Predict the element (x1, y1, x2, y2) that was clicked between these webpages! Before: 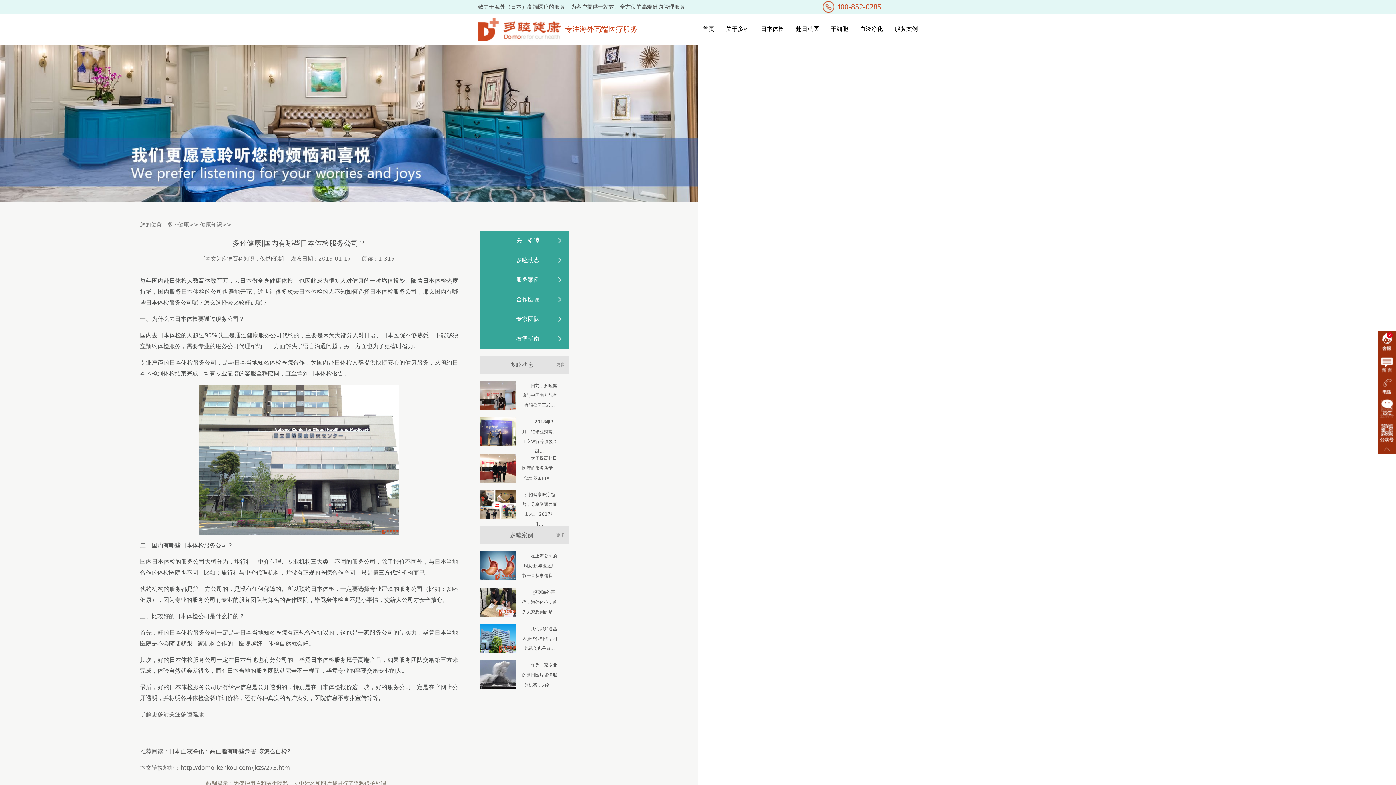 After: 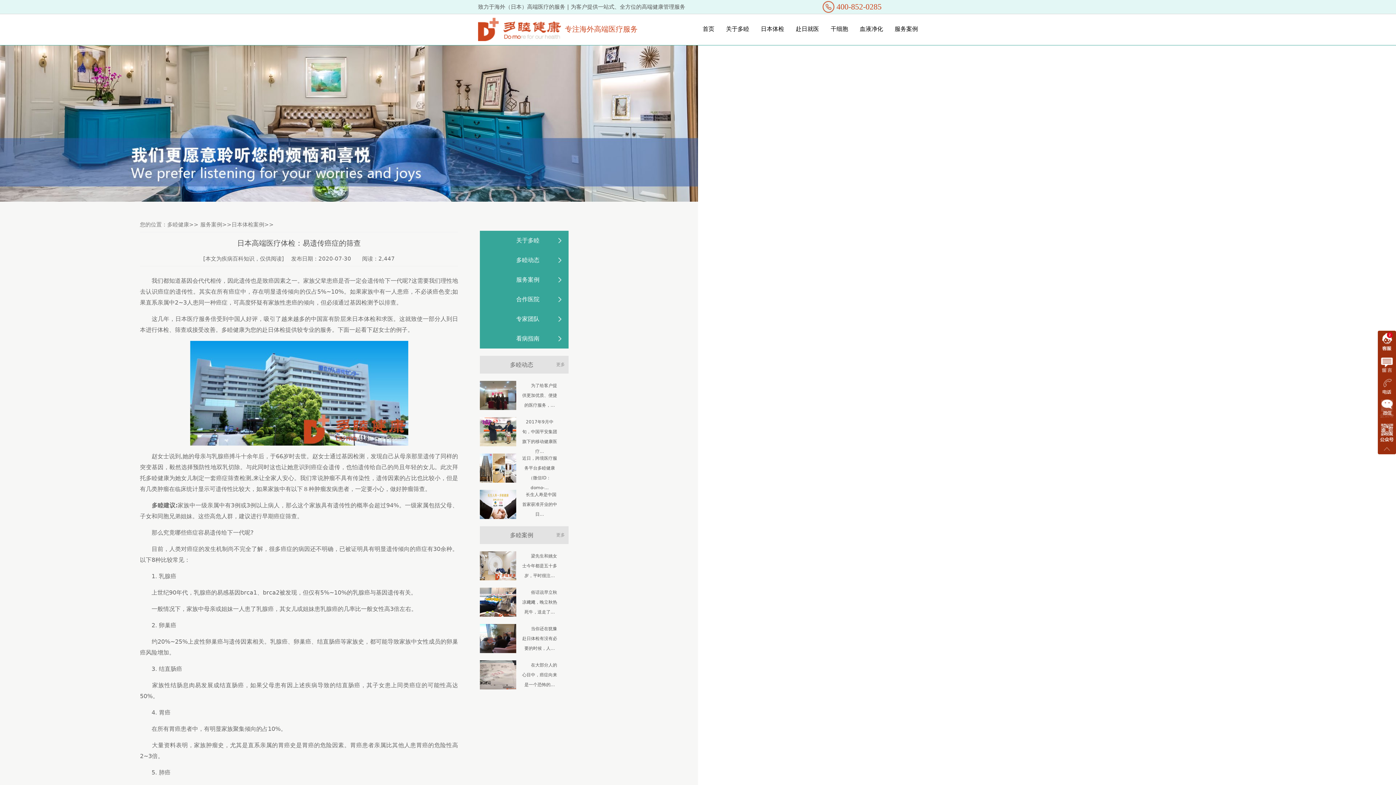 Action: bbox: (480, 624, 568, 653) label: 　　我们都知道基因会代代相传，因此遗传也是致...